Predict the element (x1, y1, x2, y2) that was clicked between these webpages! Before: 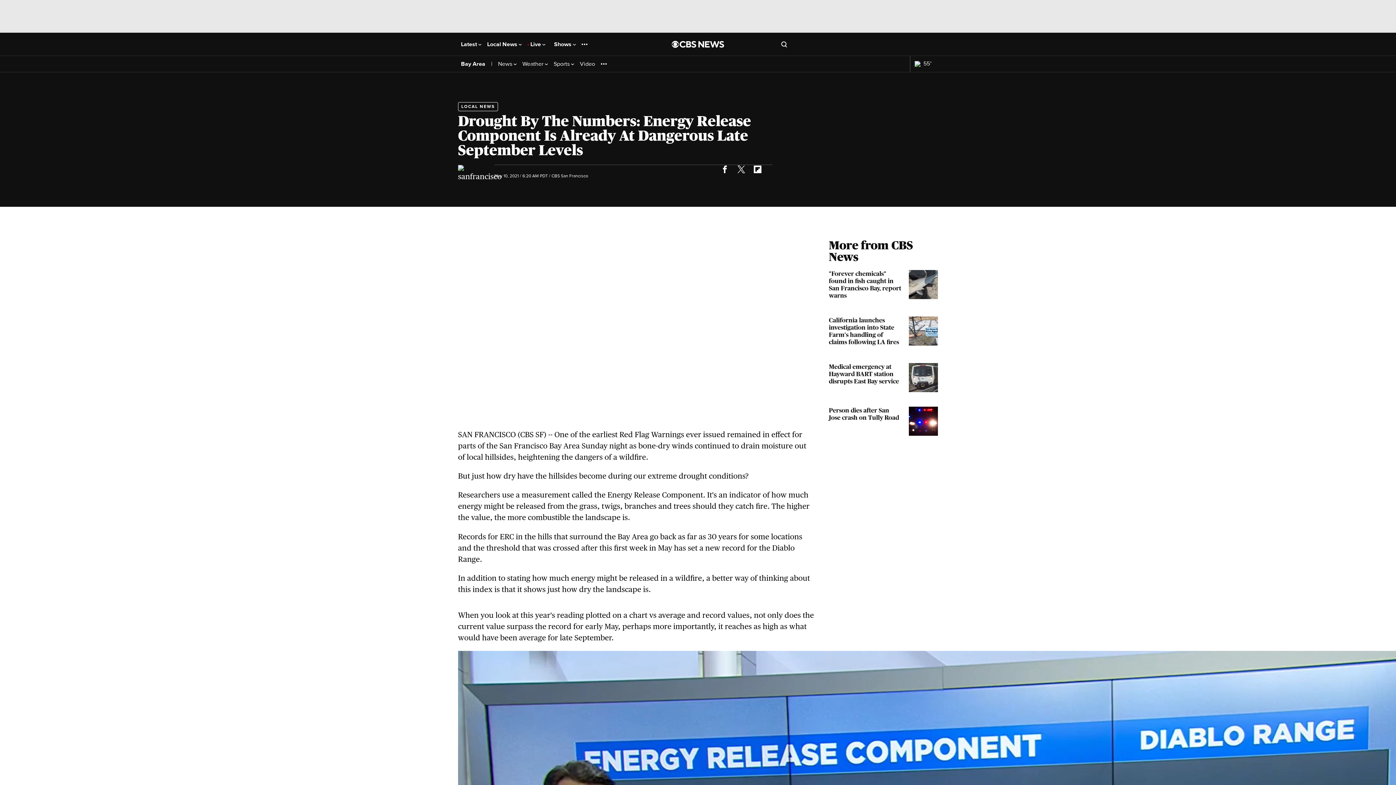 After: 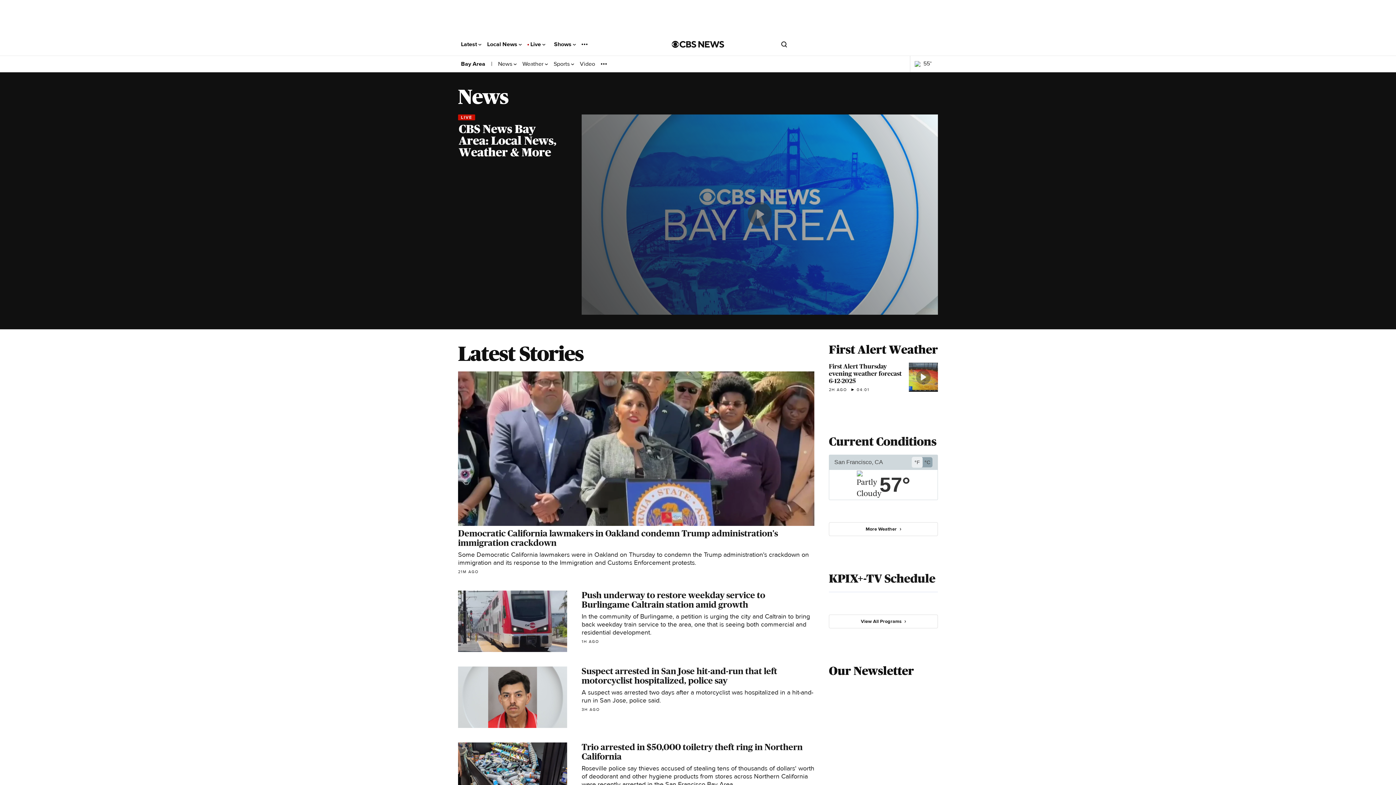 Action: bbox: (498, 60, 516, 67) label: News 